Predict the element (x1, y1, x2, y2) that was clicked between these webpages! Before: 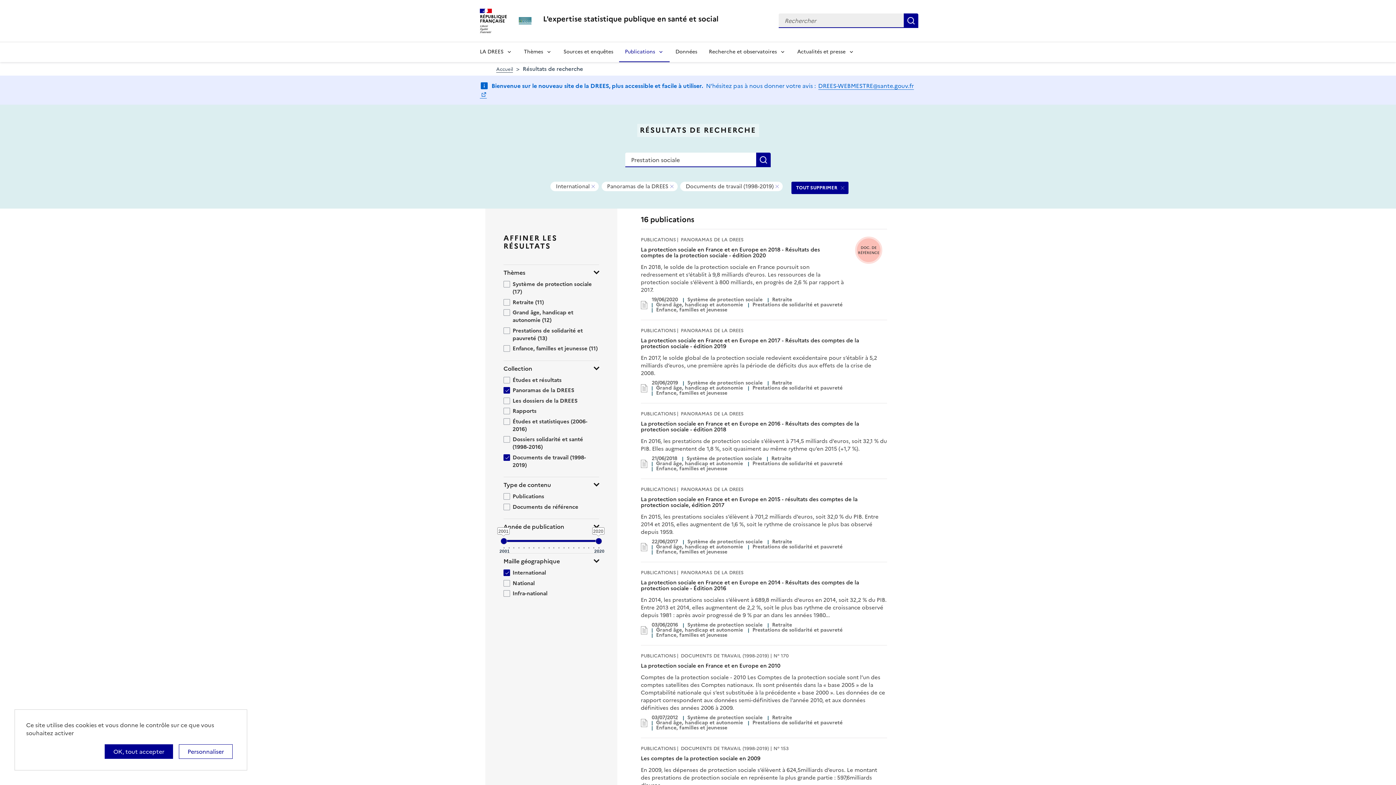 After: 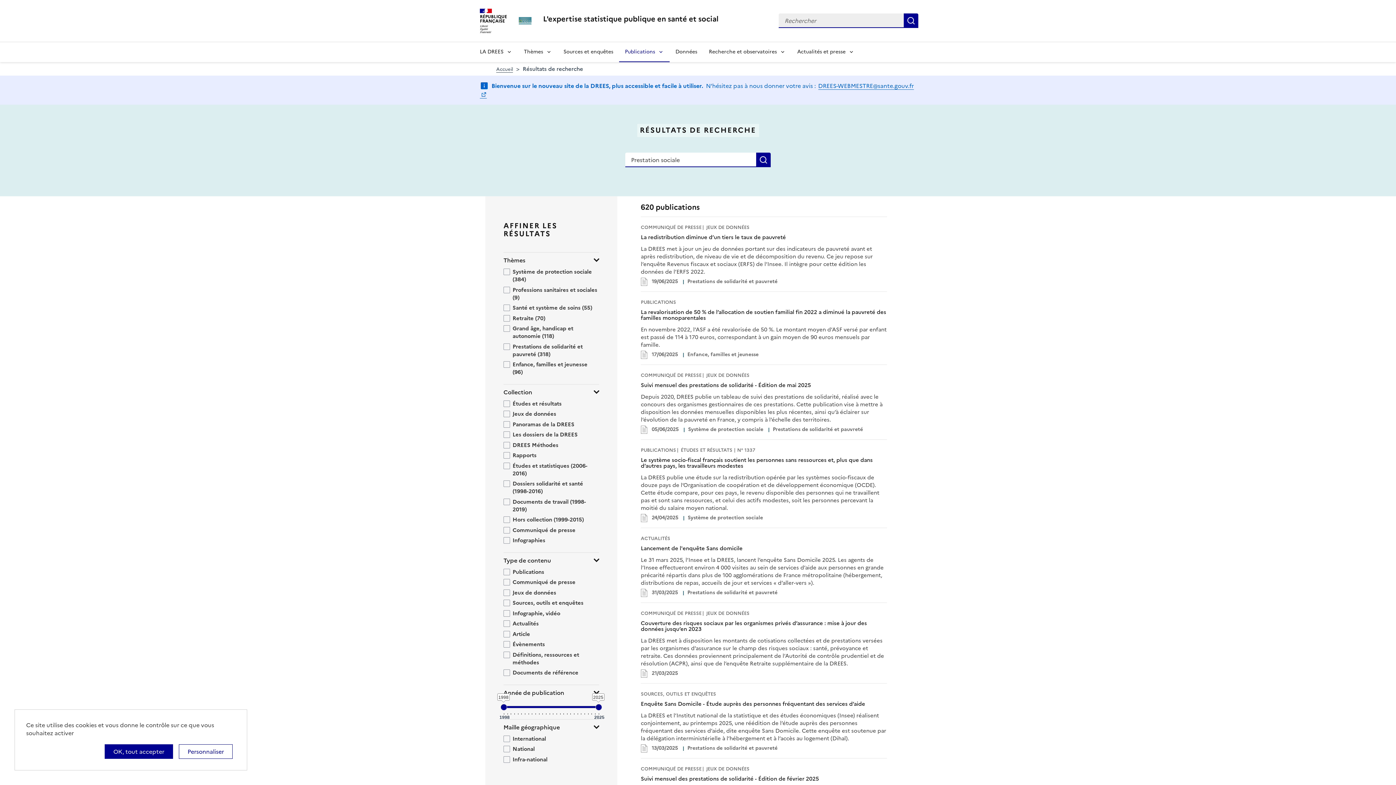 Action: bbox: (791, 181, 848, 194) label: TOUT SUPPRIMER